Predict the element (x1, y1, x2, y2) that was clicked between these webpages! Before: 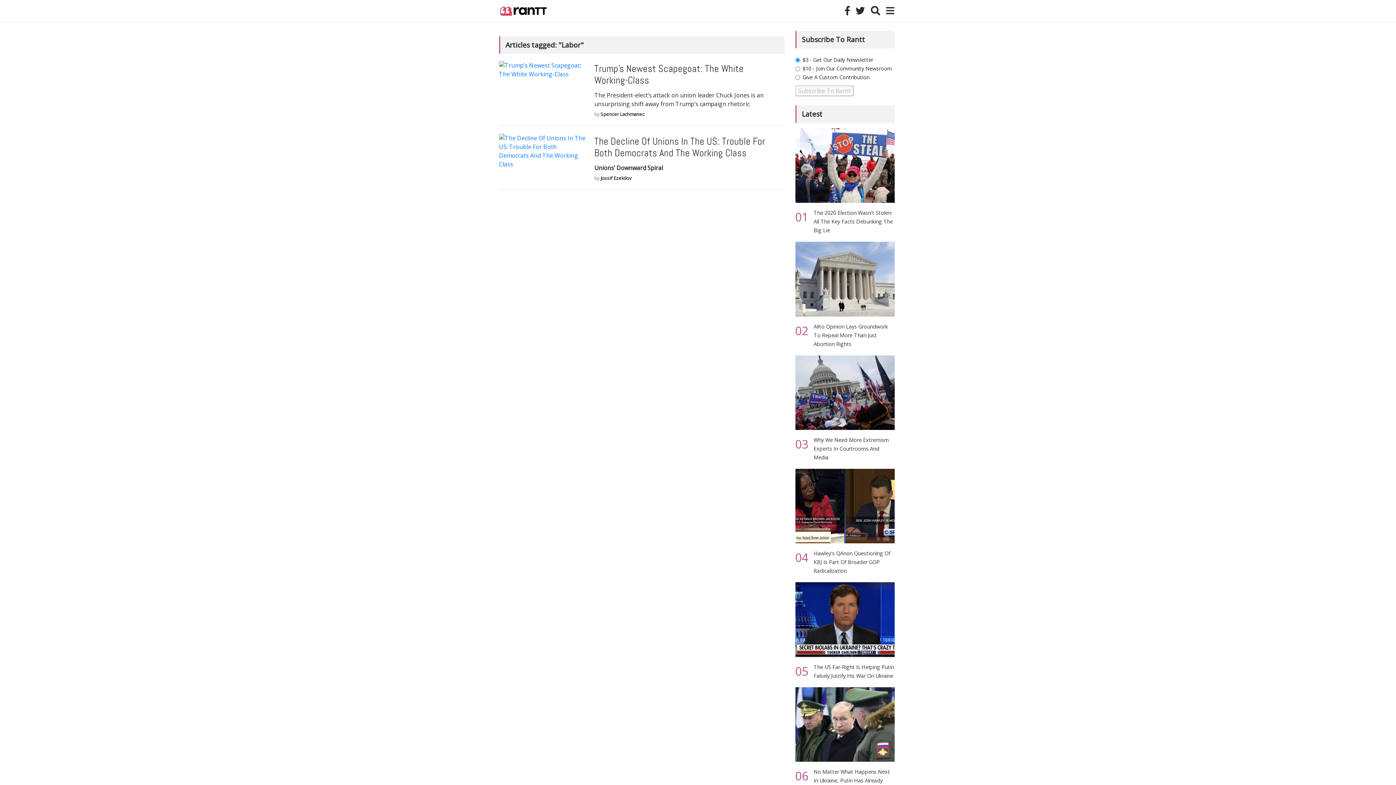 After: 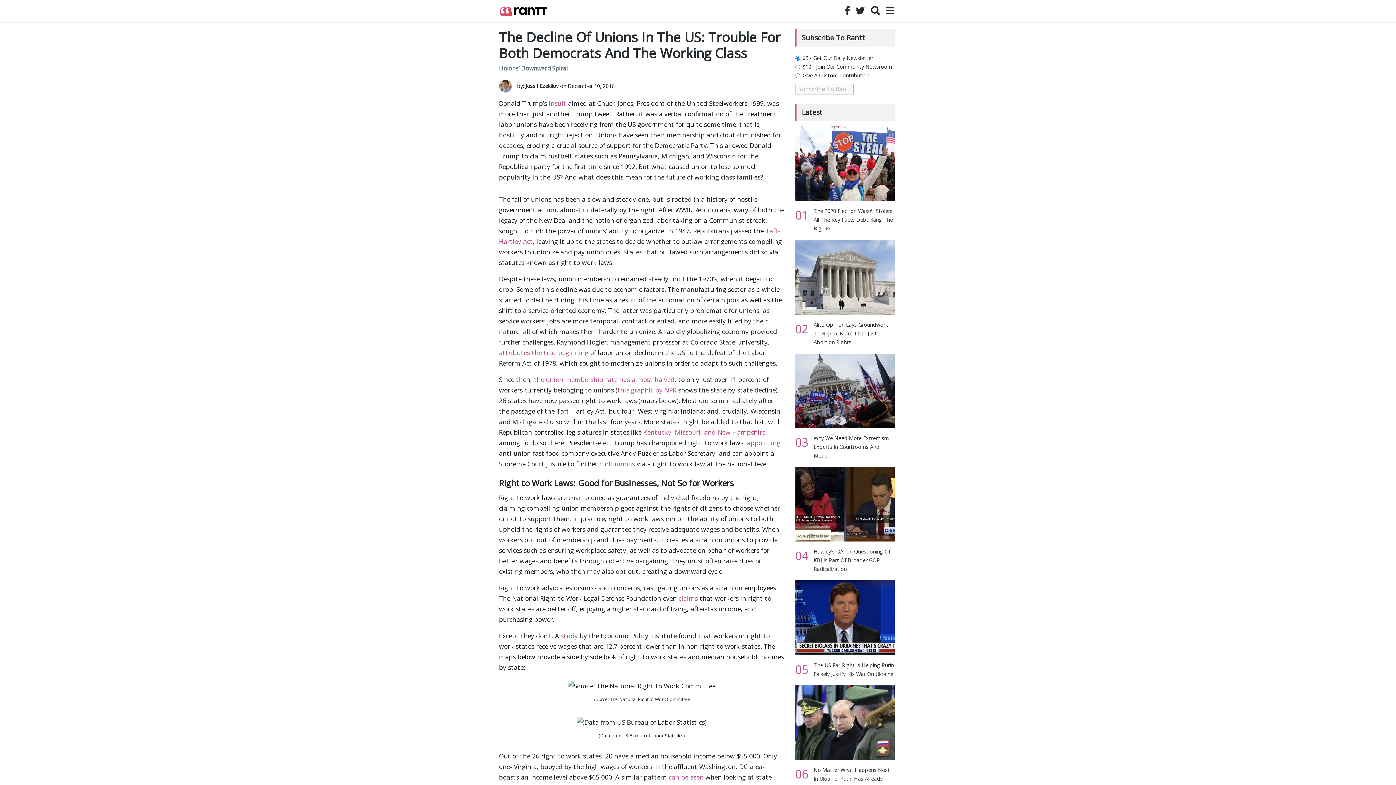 Action: label: The Decline Of Unions In The US: Trouble For Both Democrats And The Working Class bbox: (594, 135, 773, 158)